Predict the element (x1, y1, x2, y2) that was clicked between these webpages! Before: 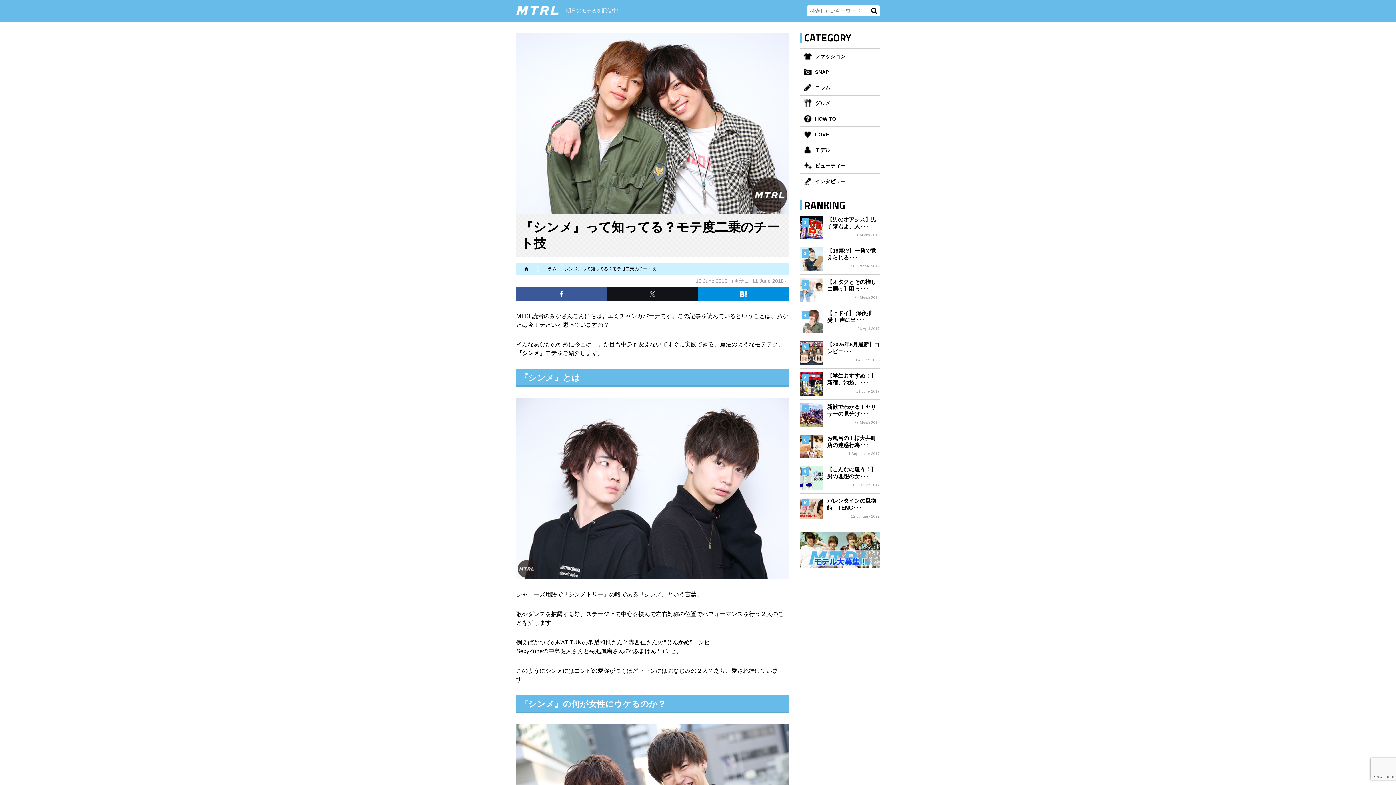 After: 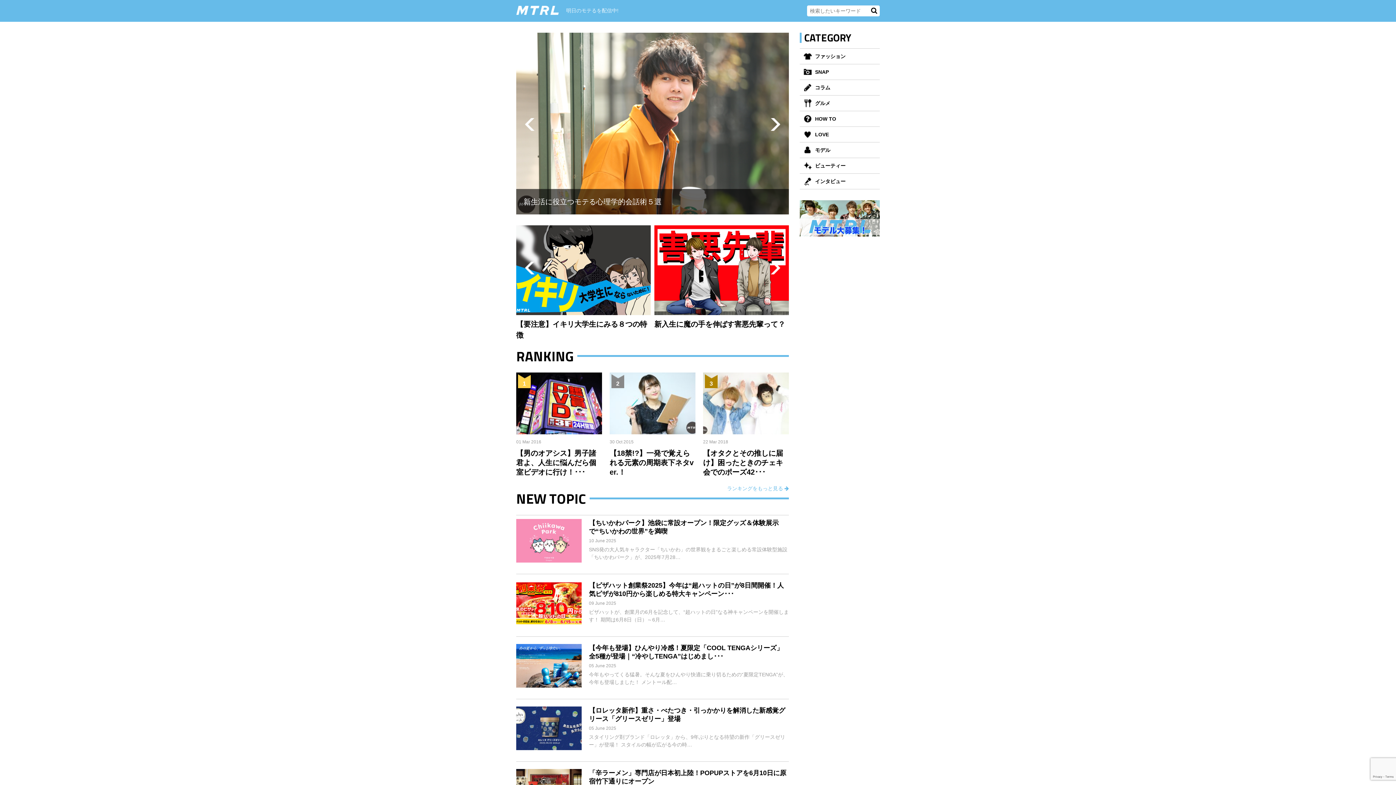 Action: bbox: (516, 8, 559, 13)